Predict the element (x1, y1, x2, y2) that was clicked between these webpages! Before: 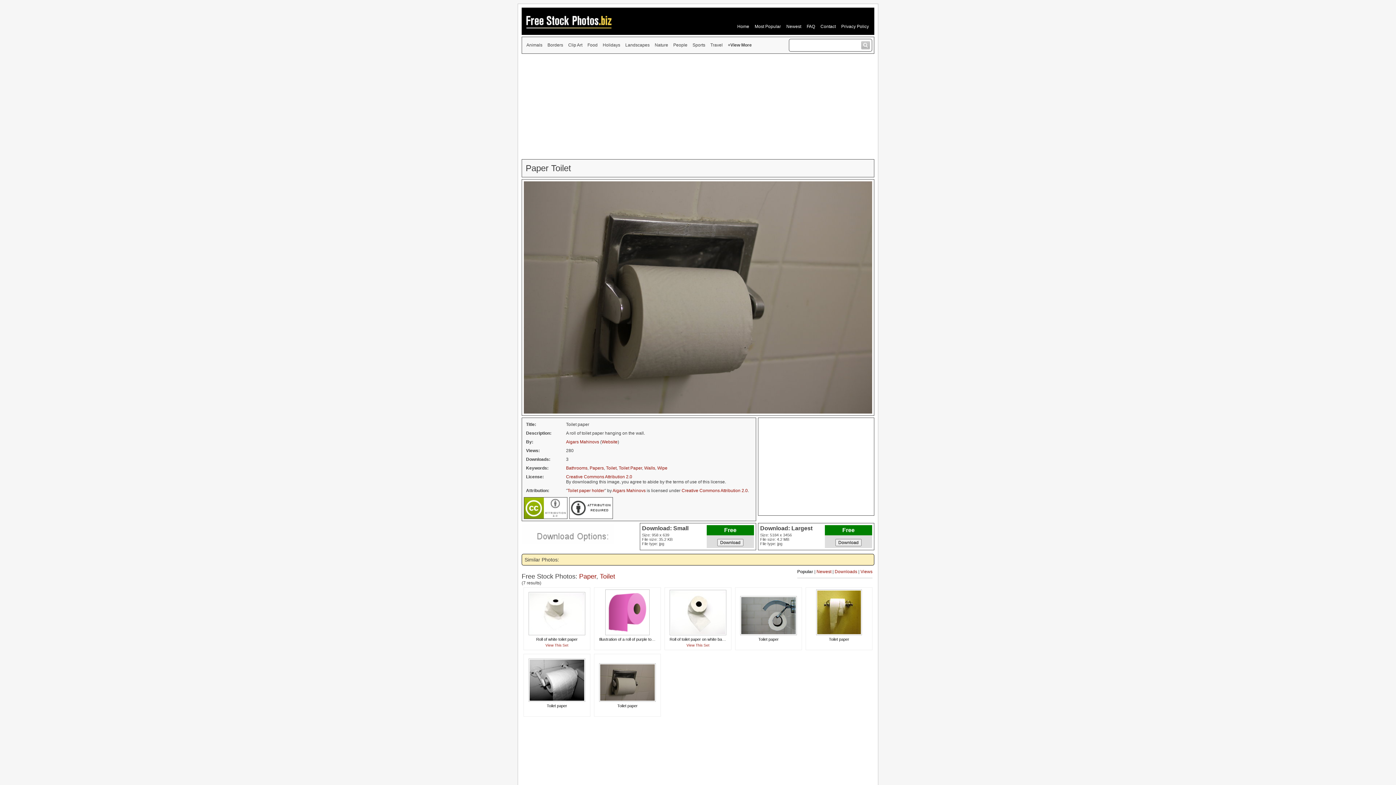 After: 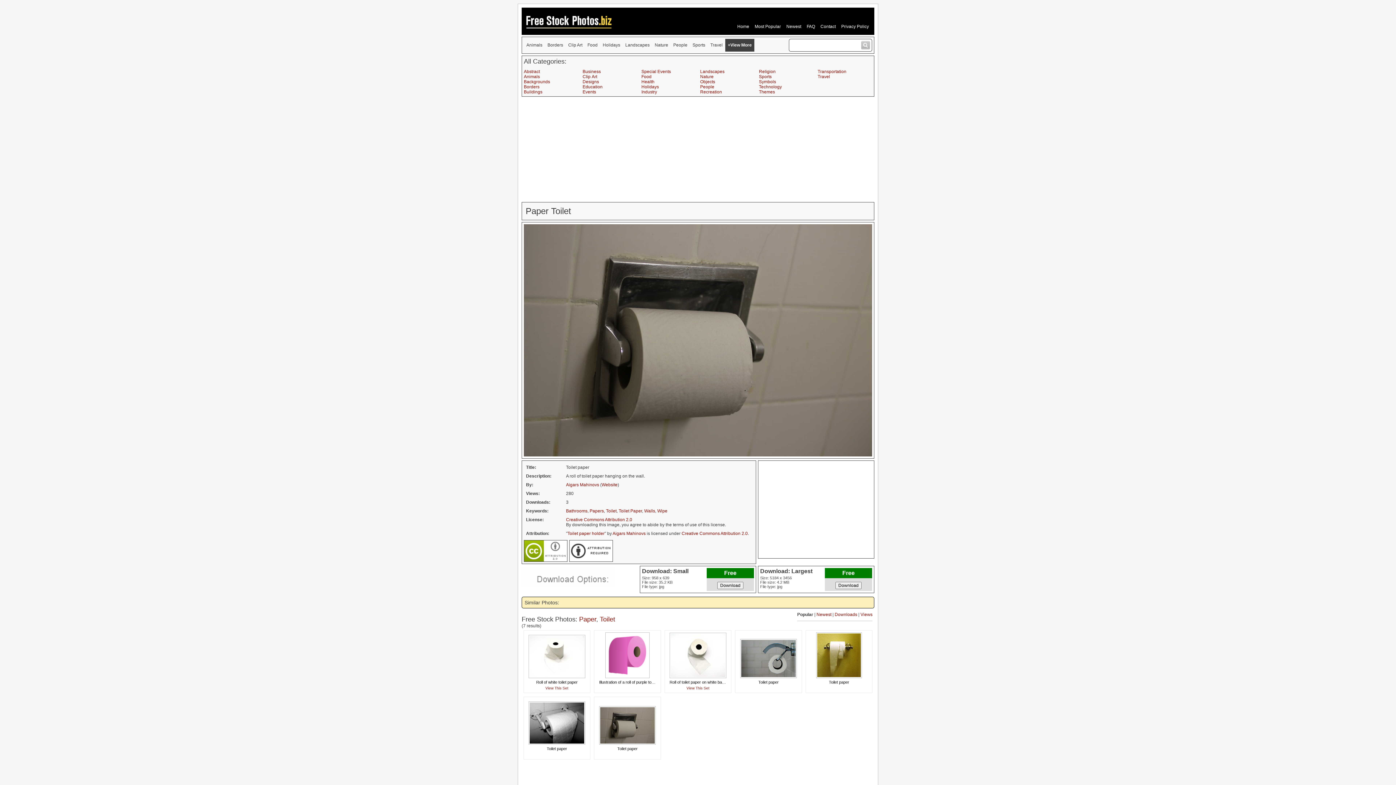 Action: bbox: (725, 38, 754, 51) label: +View More